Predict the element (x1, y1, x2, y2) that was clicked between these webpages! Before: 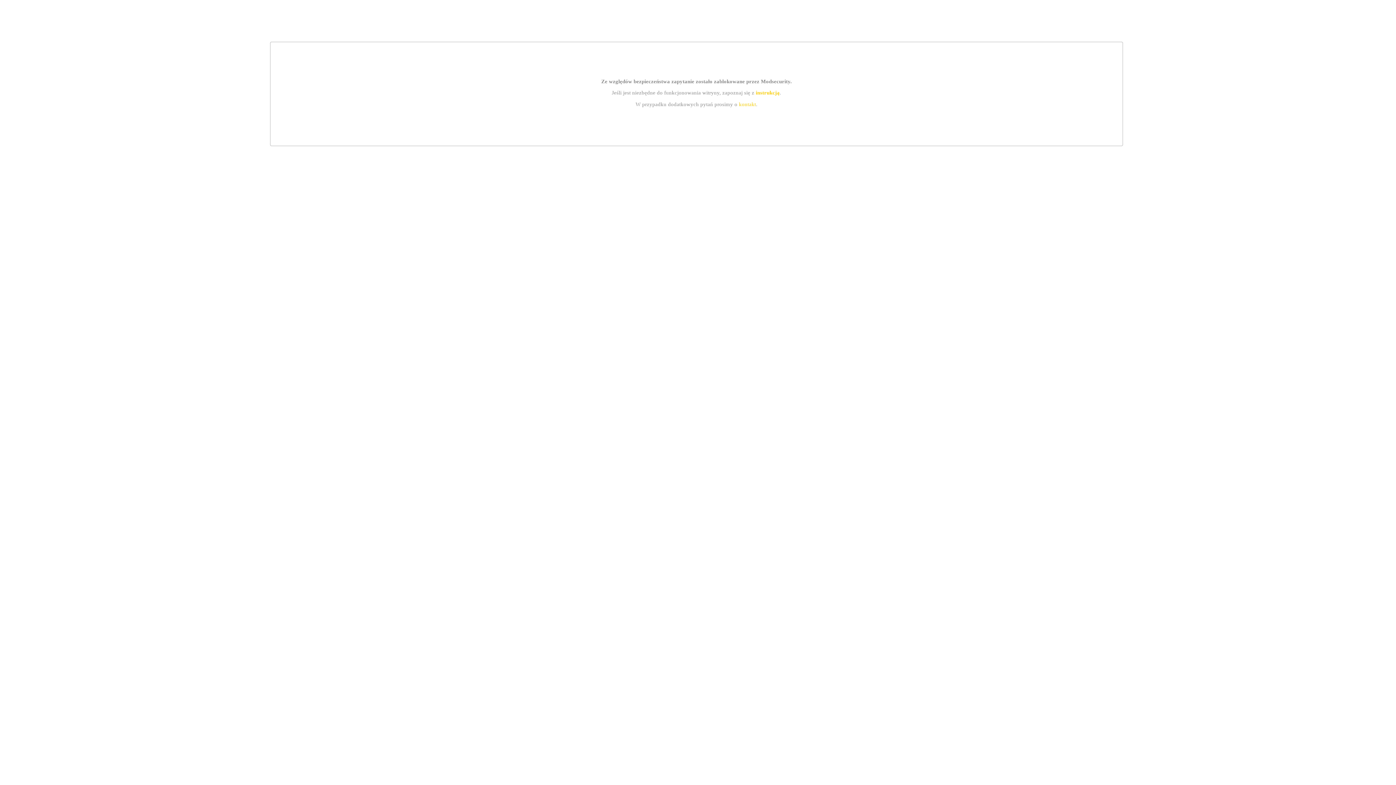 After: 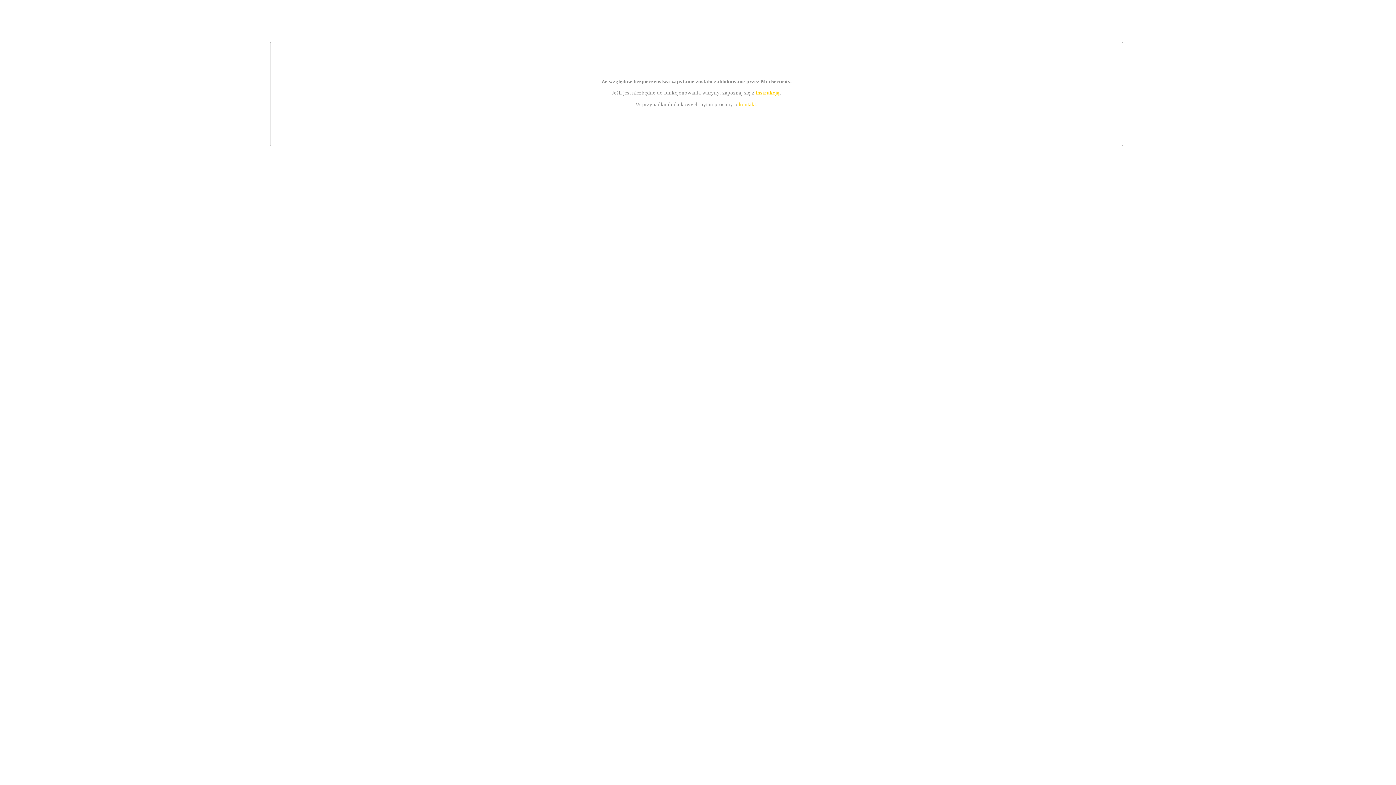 Action: bbox: (755, 89, 779, 95) label: instrukcją